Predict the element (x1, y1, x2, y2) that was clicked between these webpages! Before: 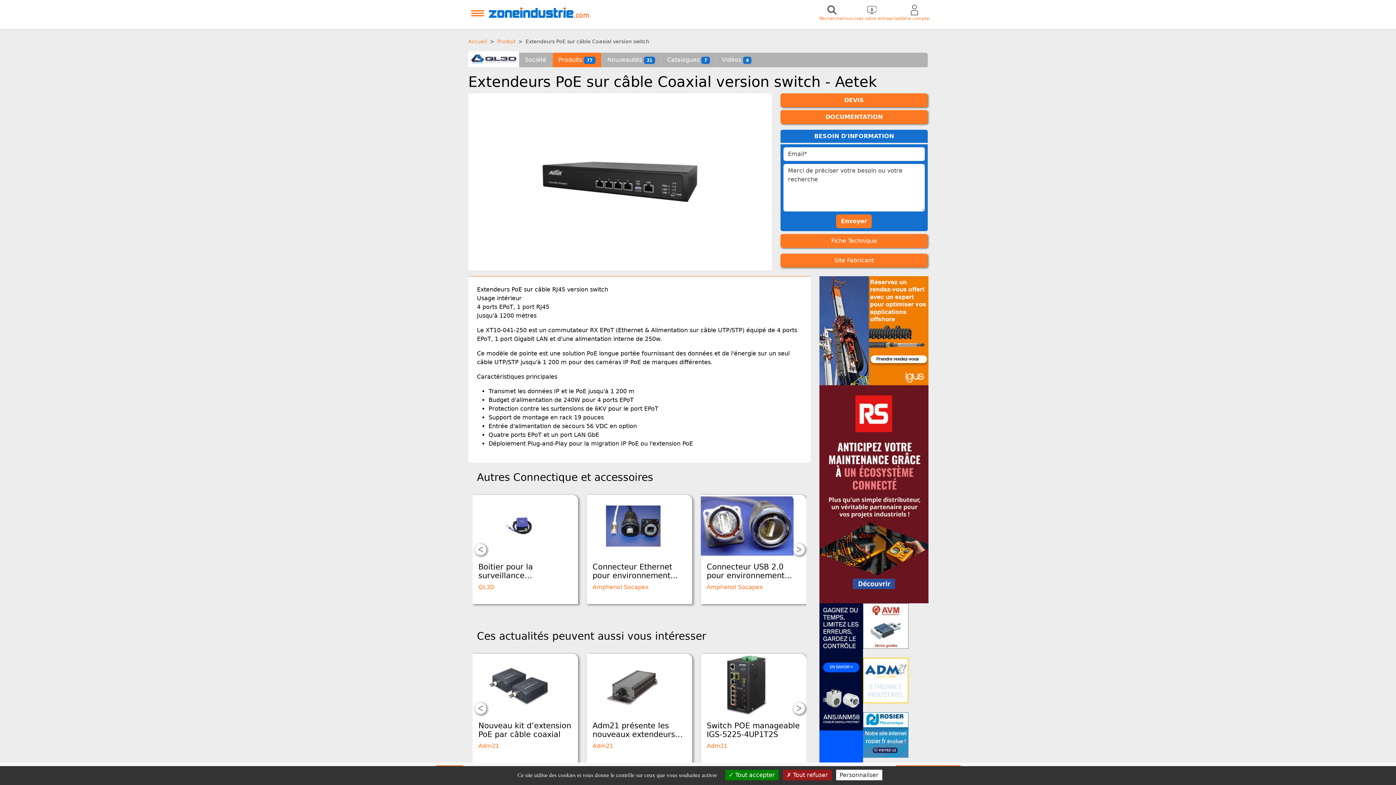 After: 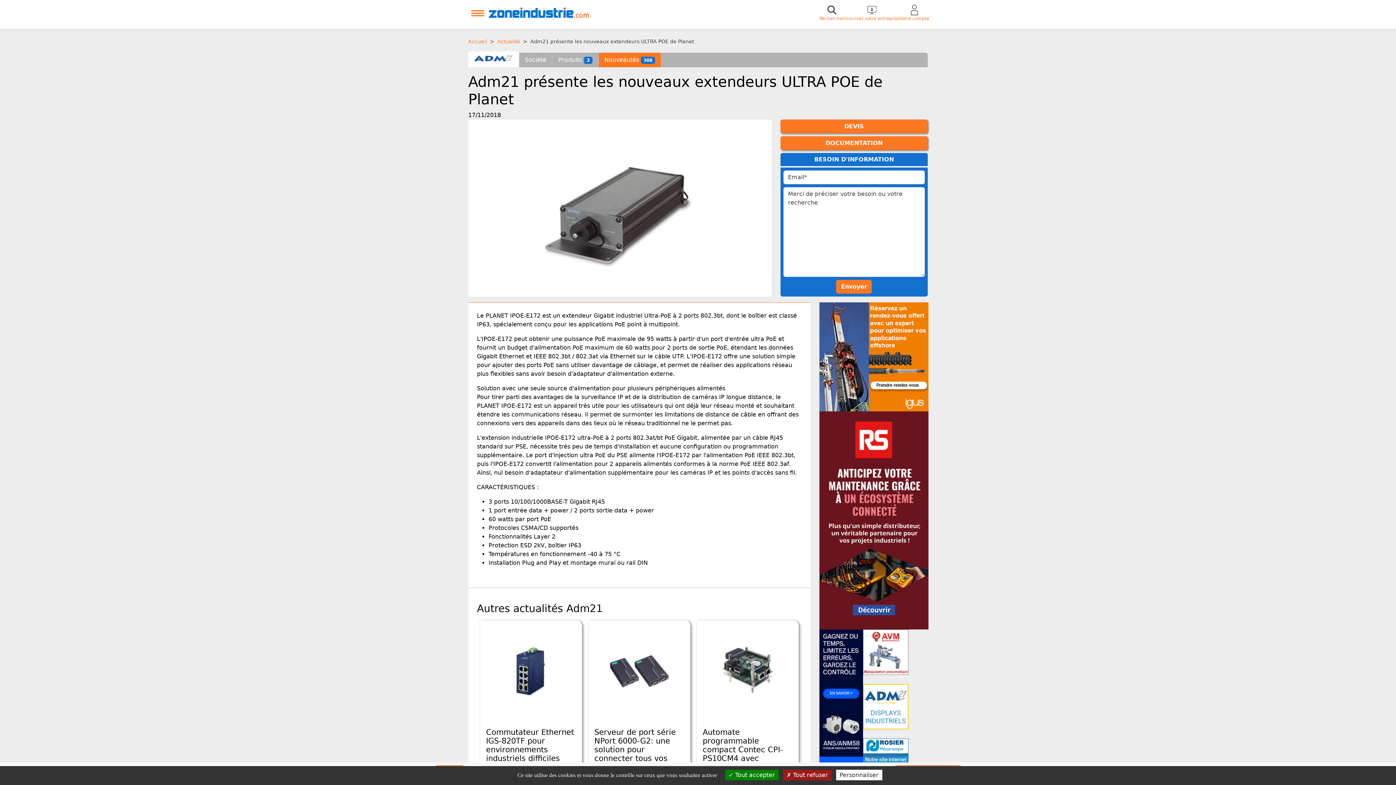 Action: bbox: (586, 654, 692, 715)